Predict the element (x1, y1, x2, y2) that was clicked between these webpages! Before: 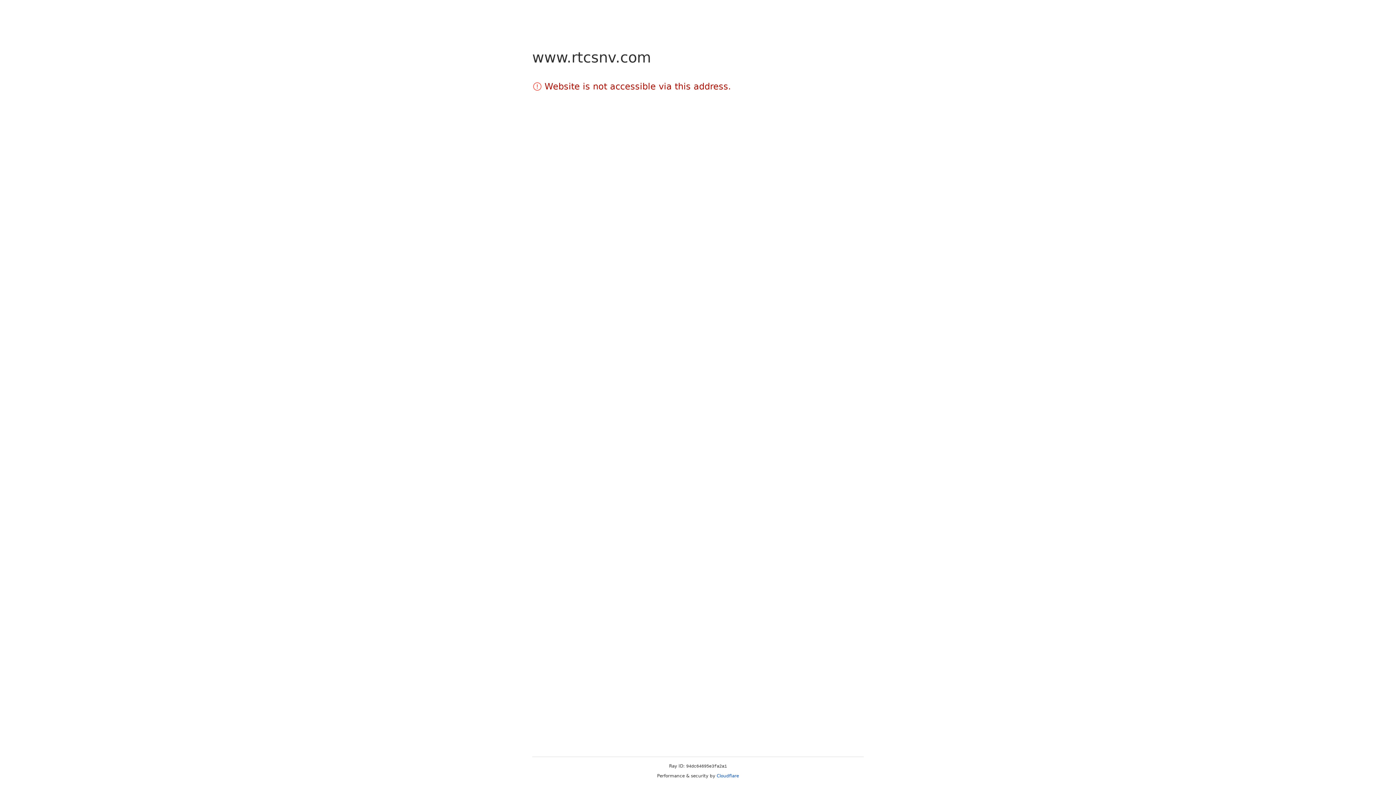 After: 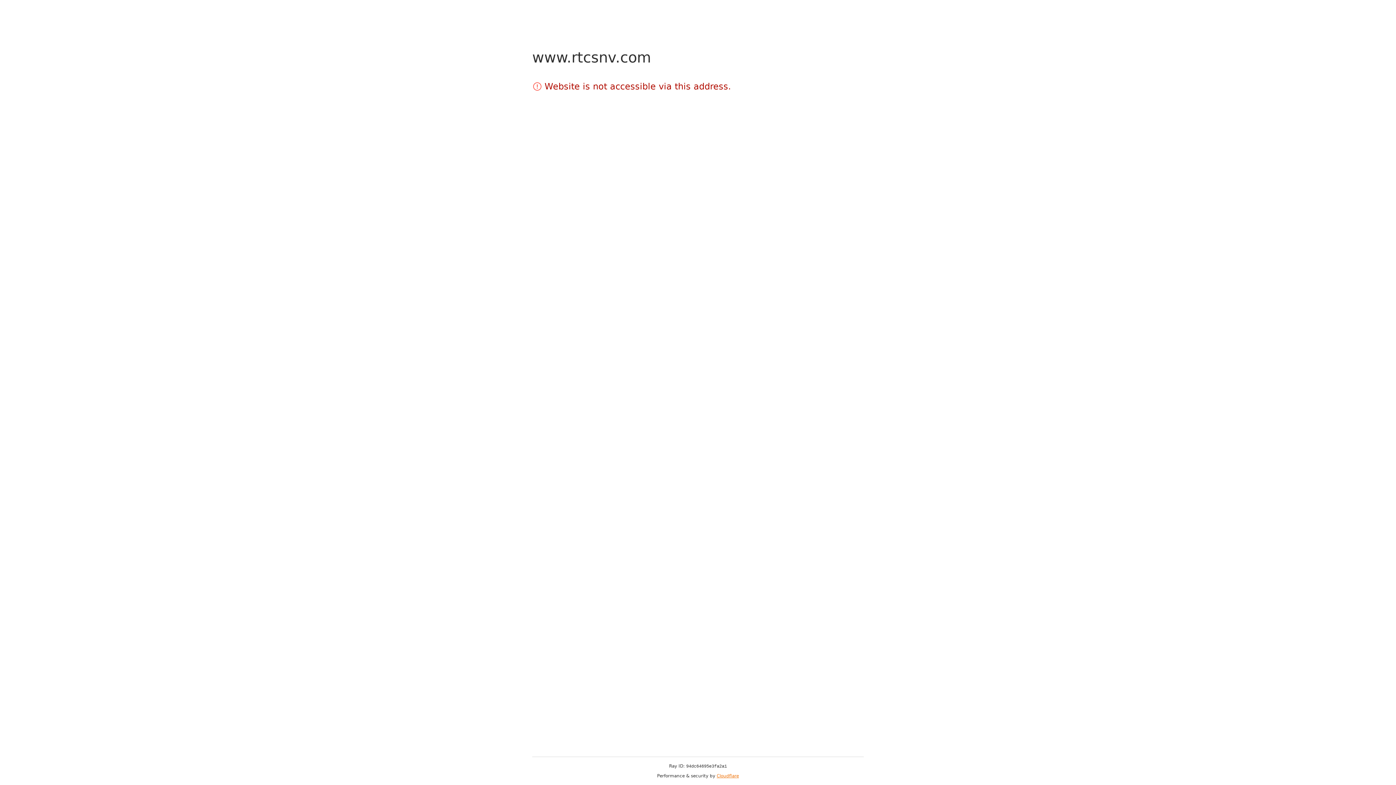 Action: label: Cloudflare bbox: (716, 773, 739, 778)